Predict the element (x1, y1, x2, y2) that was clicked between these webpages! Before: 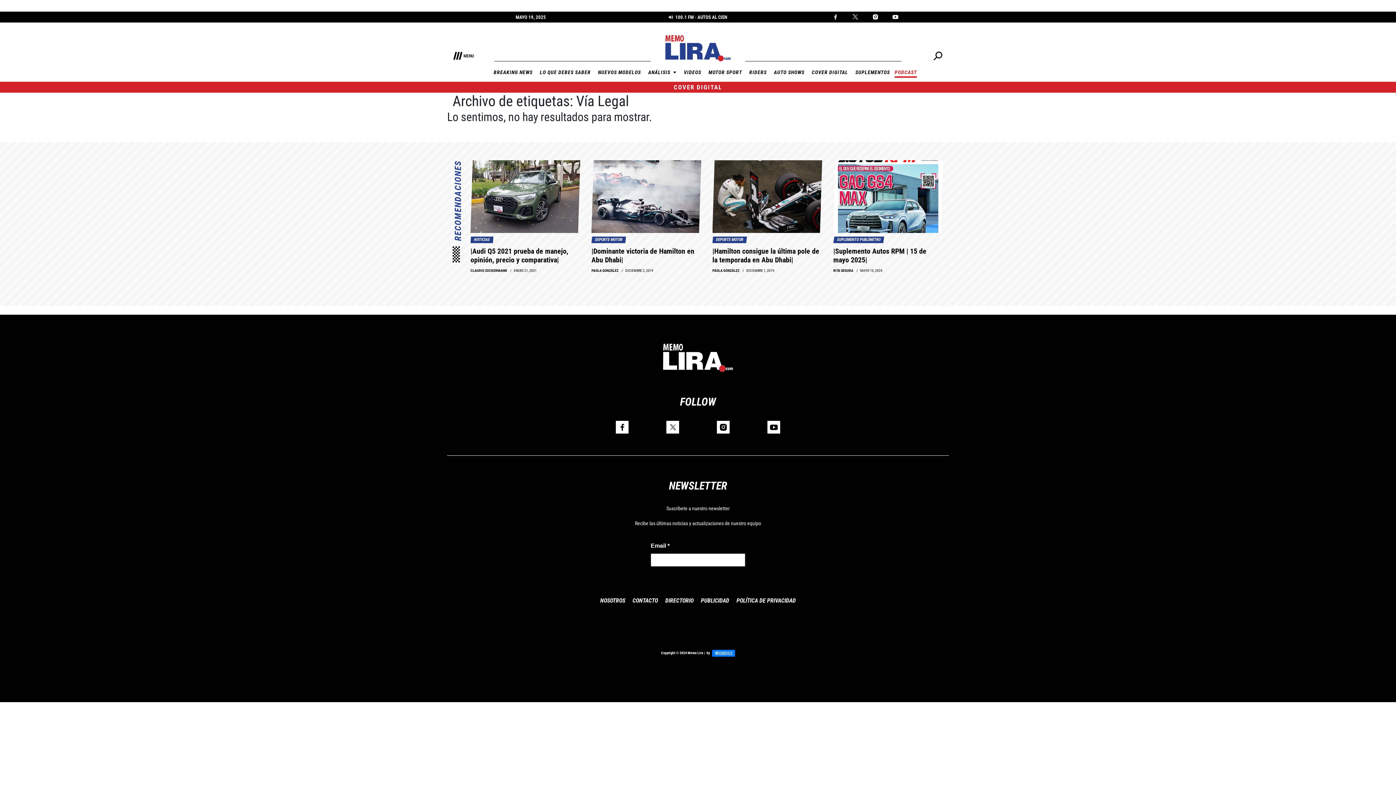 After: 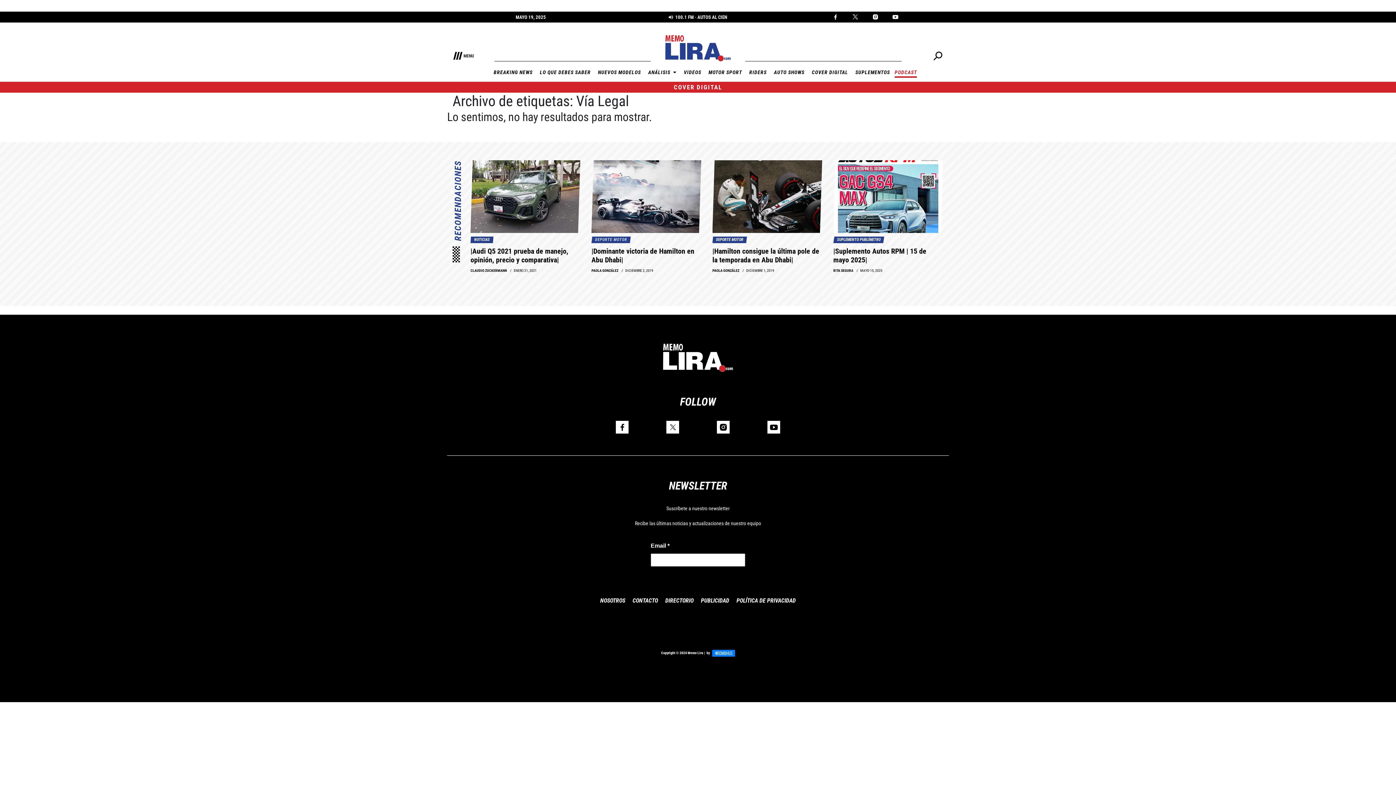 Action: label: DEPORTE MOTOR bbox: (595, 237, 622, 242)